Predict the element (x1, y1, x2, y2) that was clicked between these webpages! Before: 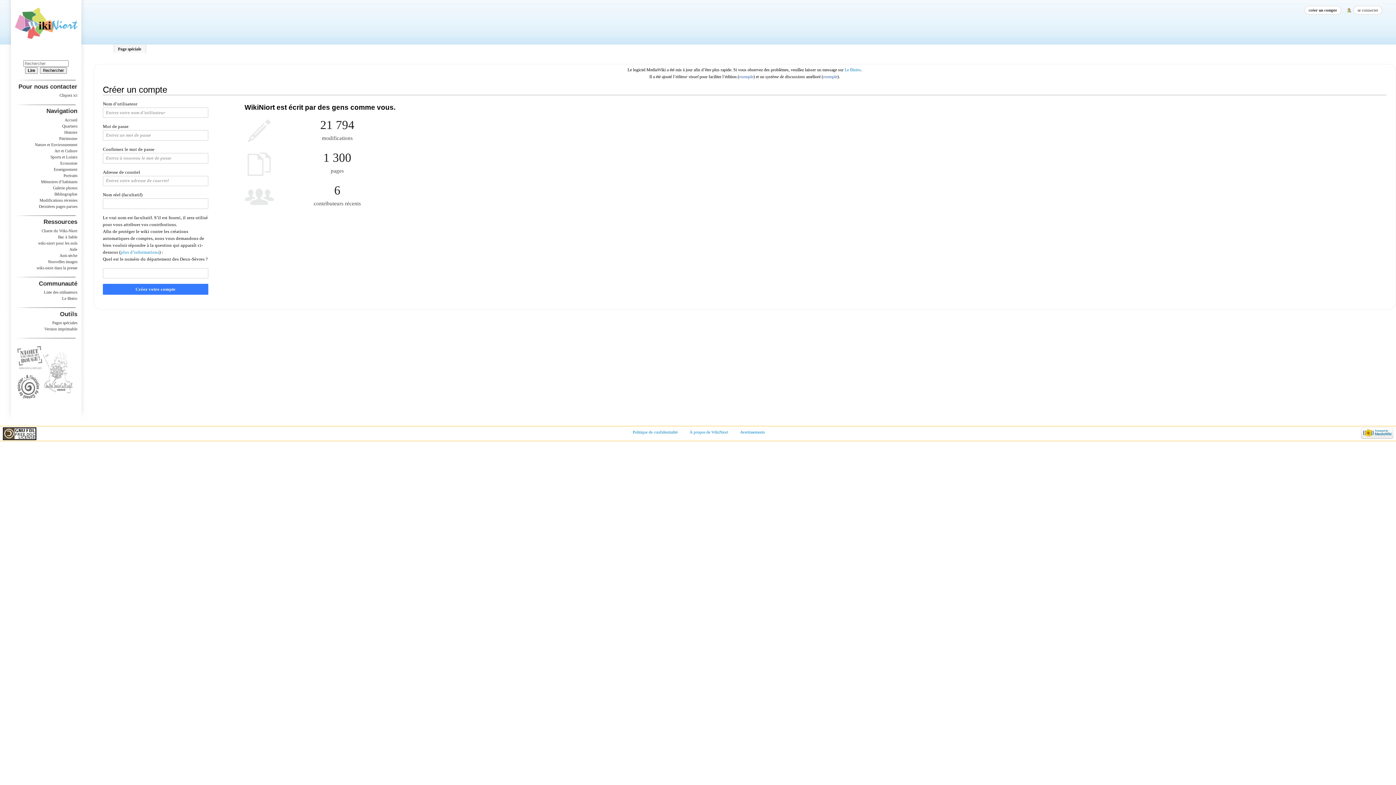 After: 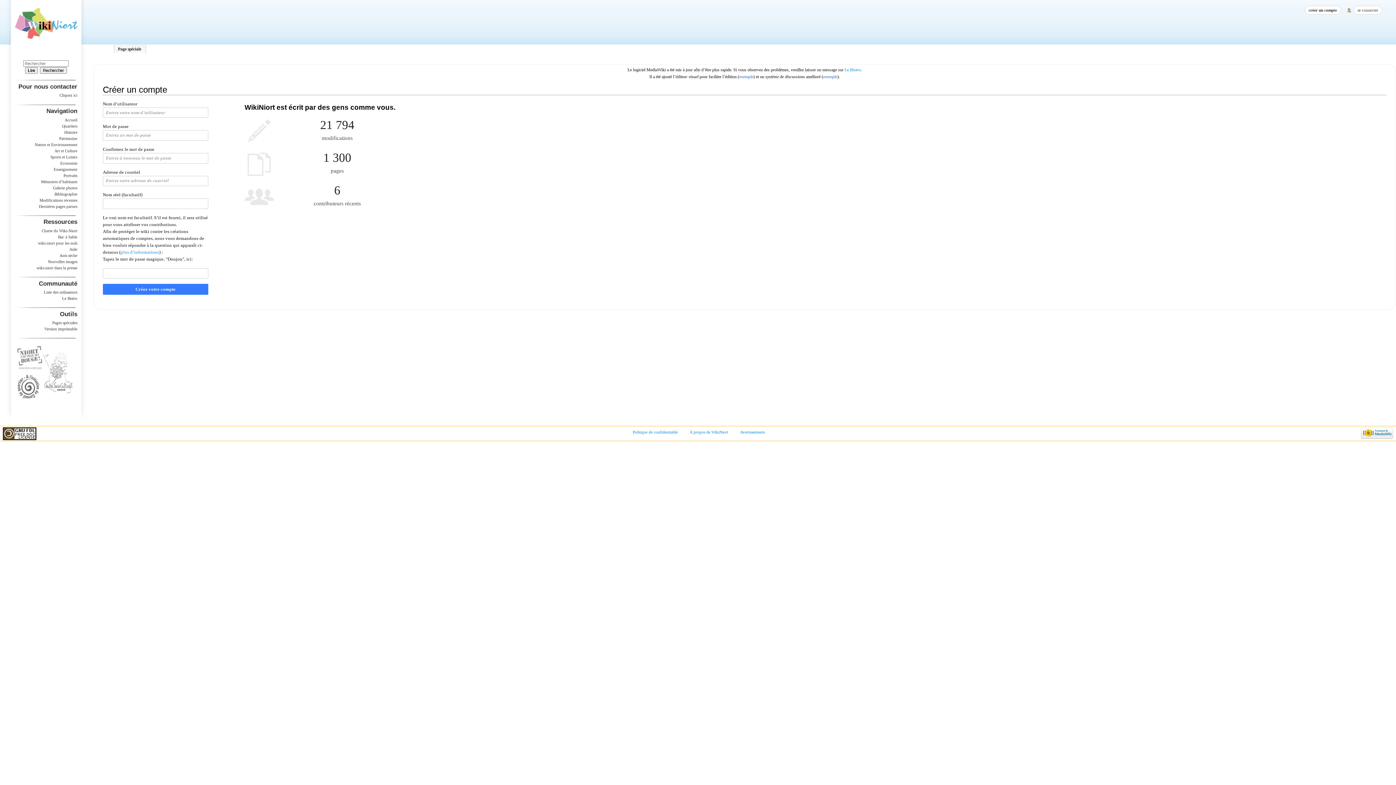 Action: label: créer un compte bbox: (1304, 5, 1341, 14)